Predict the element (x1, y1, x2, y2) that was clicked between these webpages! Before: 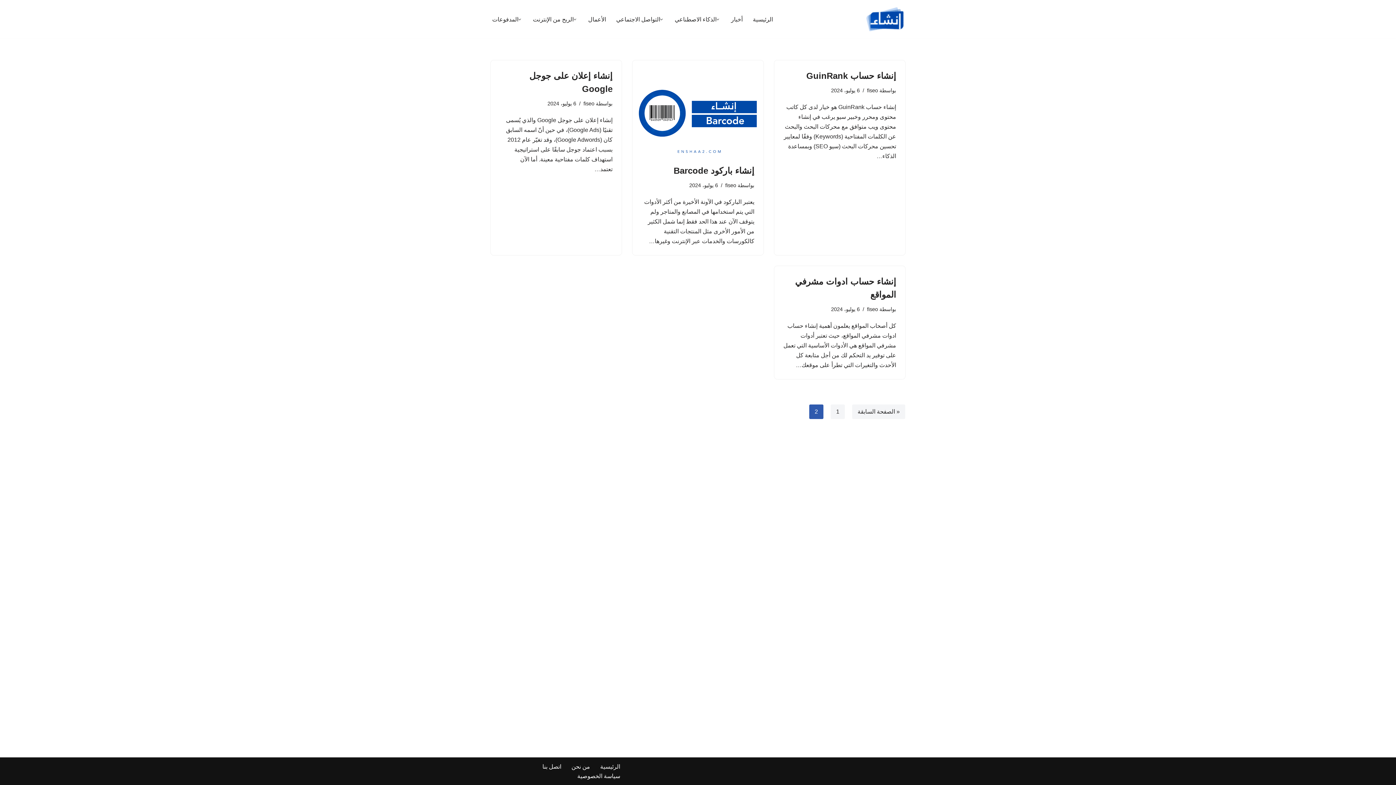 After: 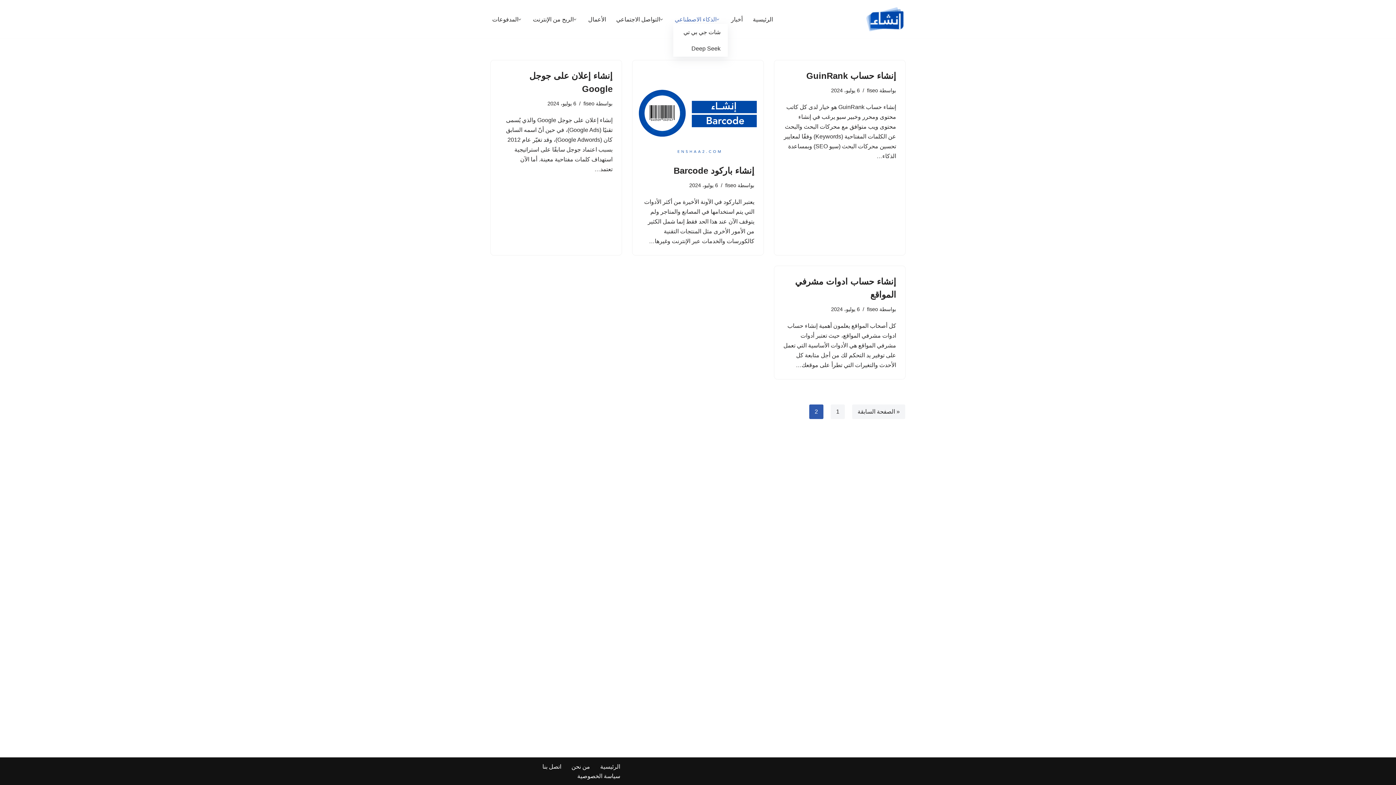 Action: bbox: (674, 14, 716, 24) label: الذكاء الاصطناعي